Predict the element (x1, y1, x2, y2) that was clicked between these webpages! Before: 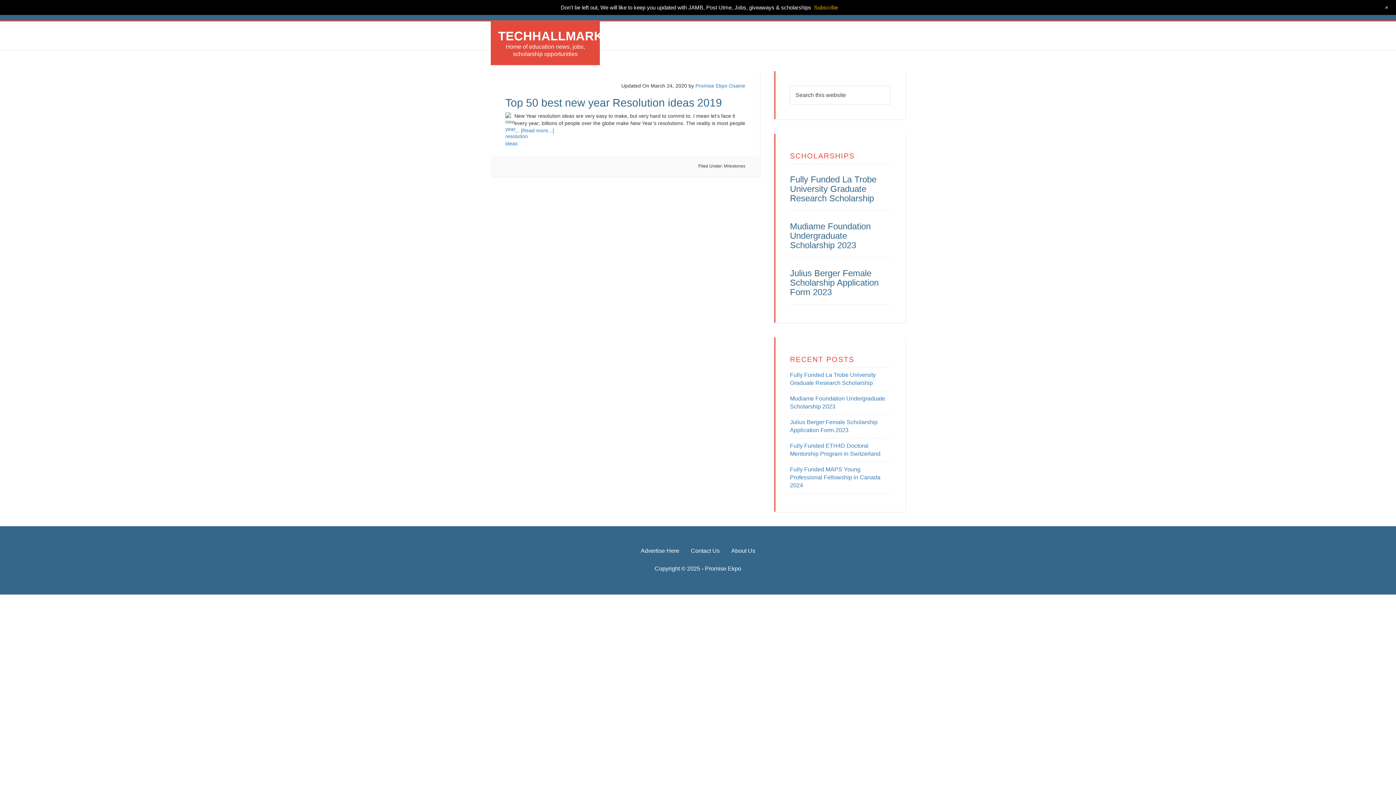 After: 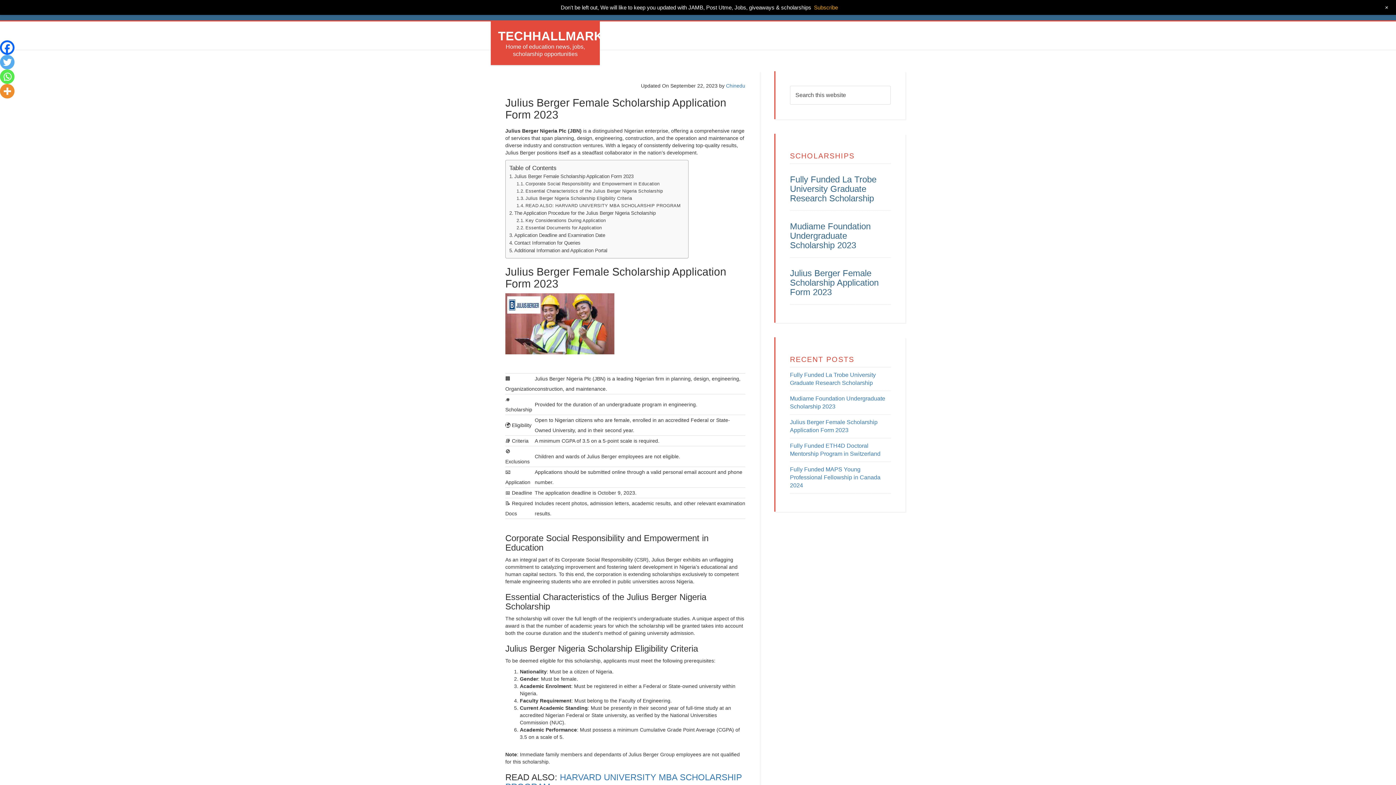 Action: bbox: (790, 268, 878, 297) label: Julius Berger Female Scholarship Application Form 2023